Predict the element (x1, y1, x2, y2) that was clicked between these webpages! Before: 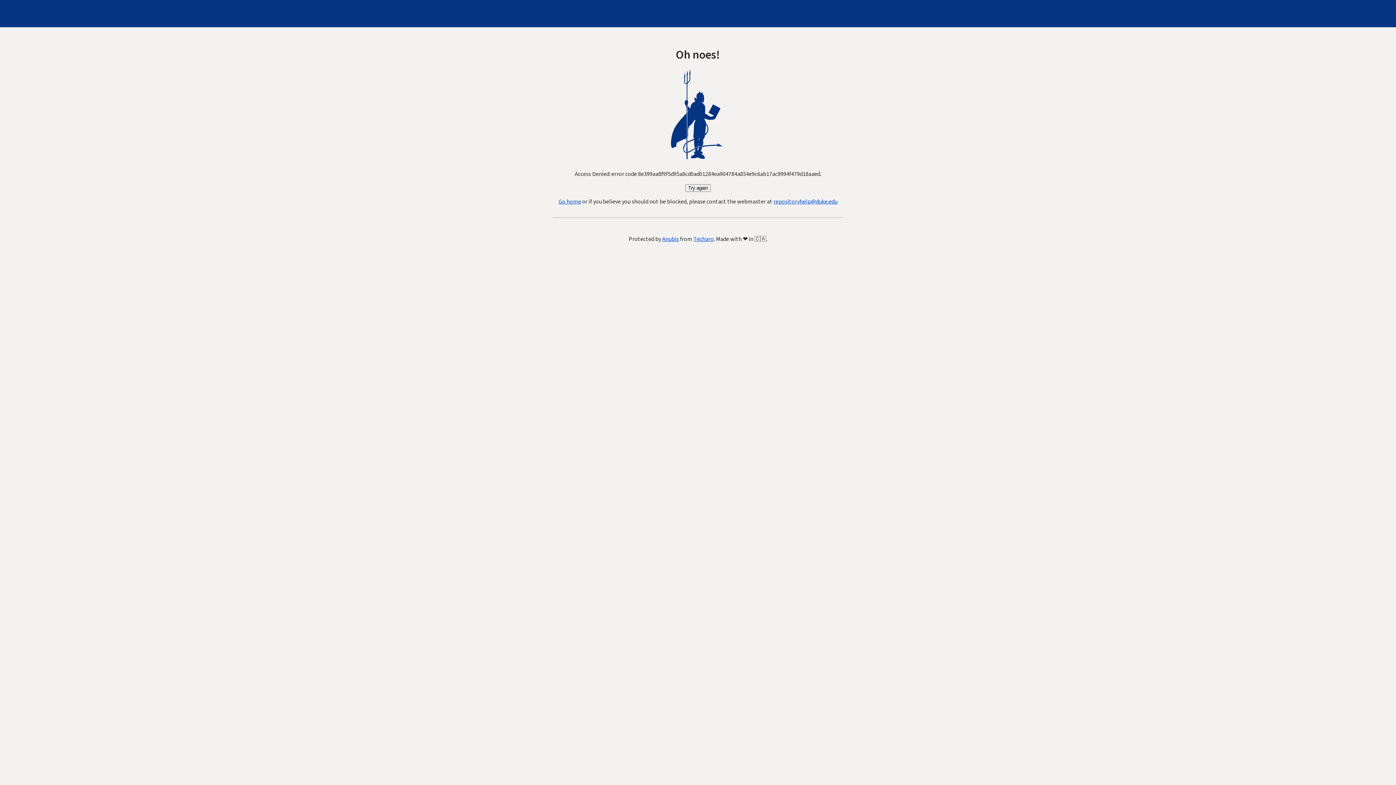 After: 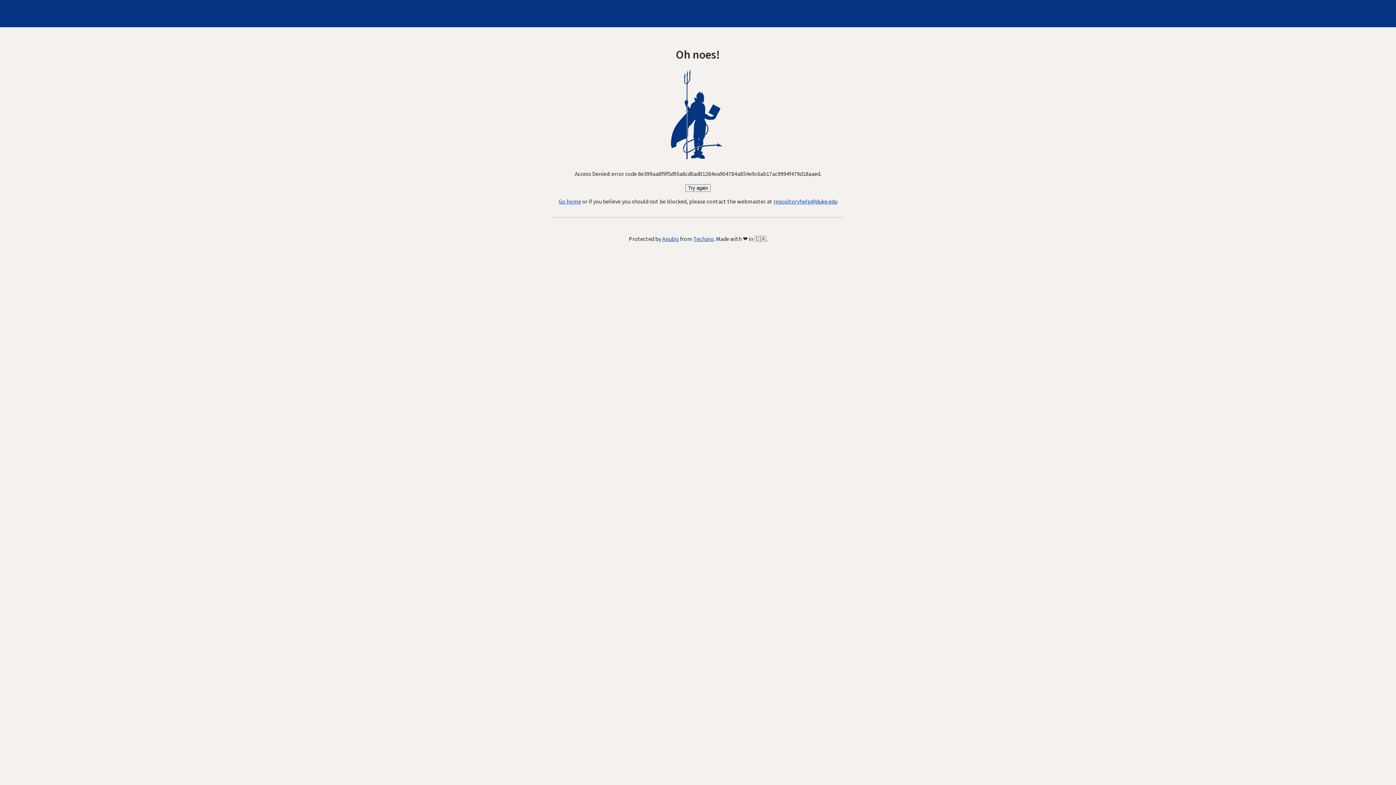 Action: bbox: (773, 197, 837, 205) label: repositoryhelp@duke.edu